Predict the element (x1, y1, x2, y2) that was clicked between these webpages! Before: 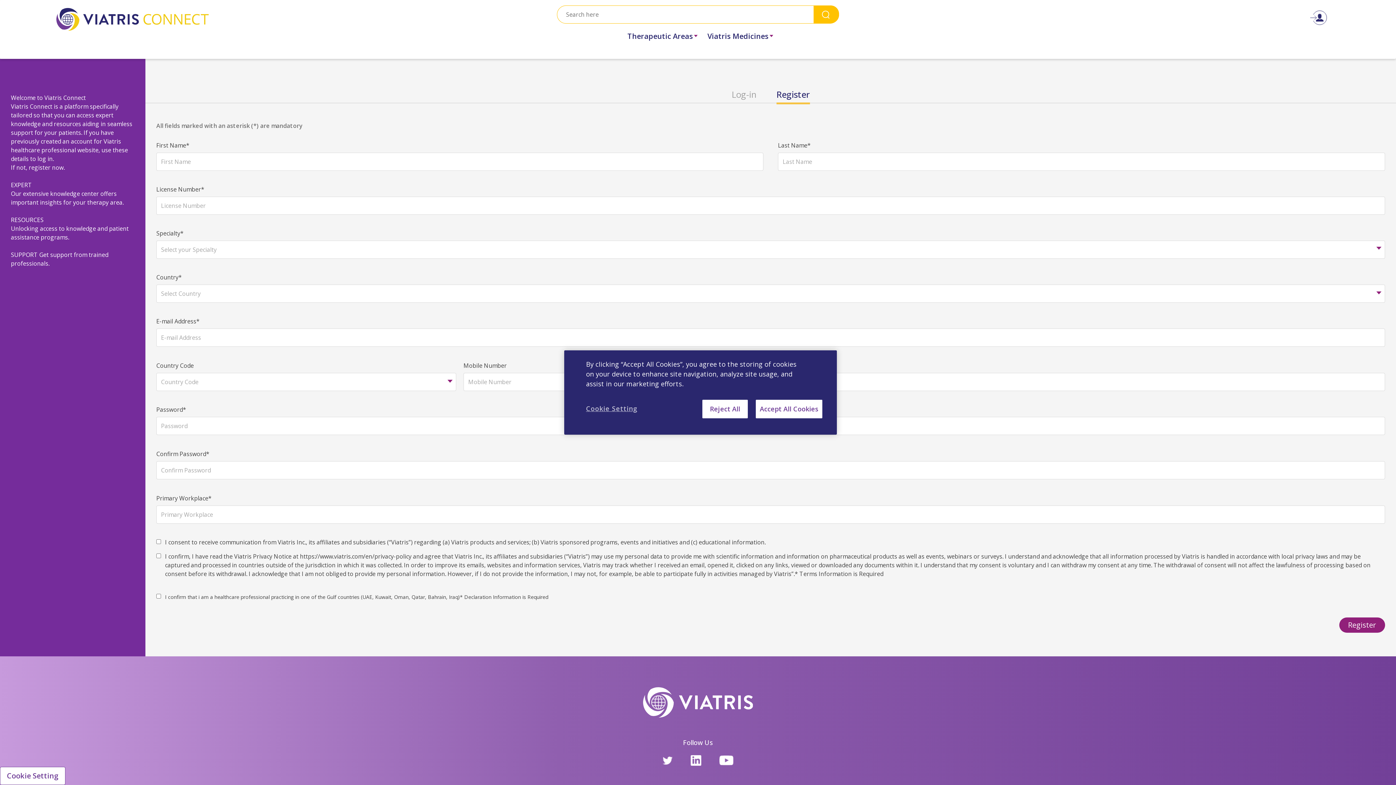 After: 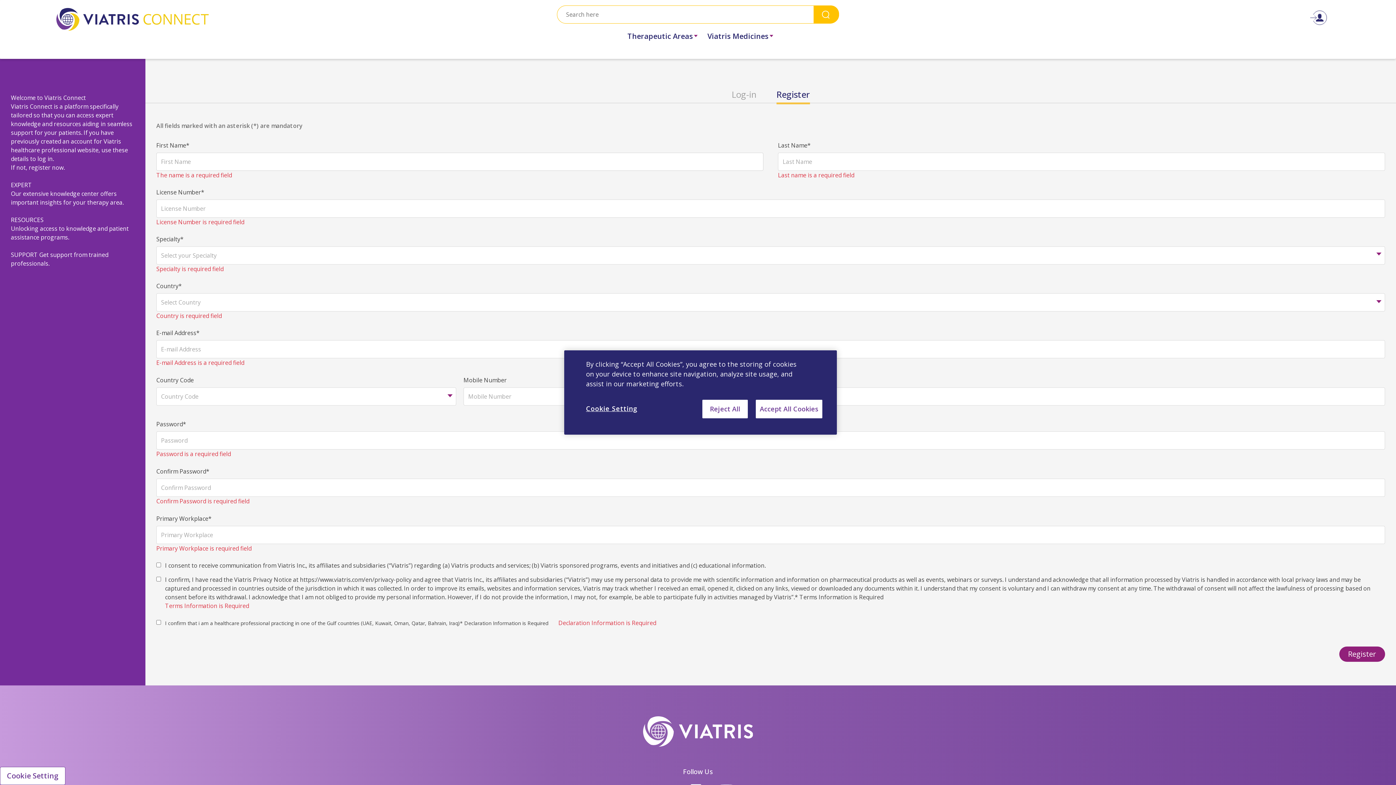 Action: bbox: (1339, 617, 1385, 633) label: Register